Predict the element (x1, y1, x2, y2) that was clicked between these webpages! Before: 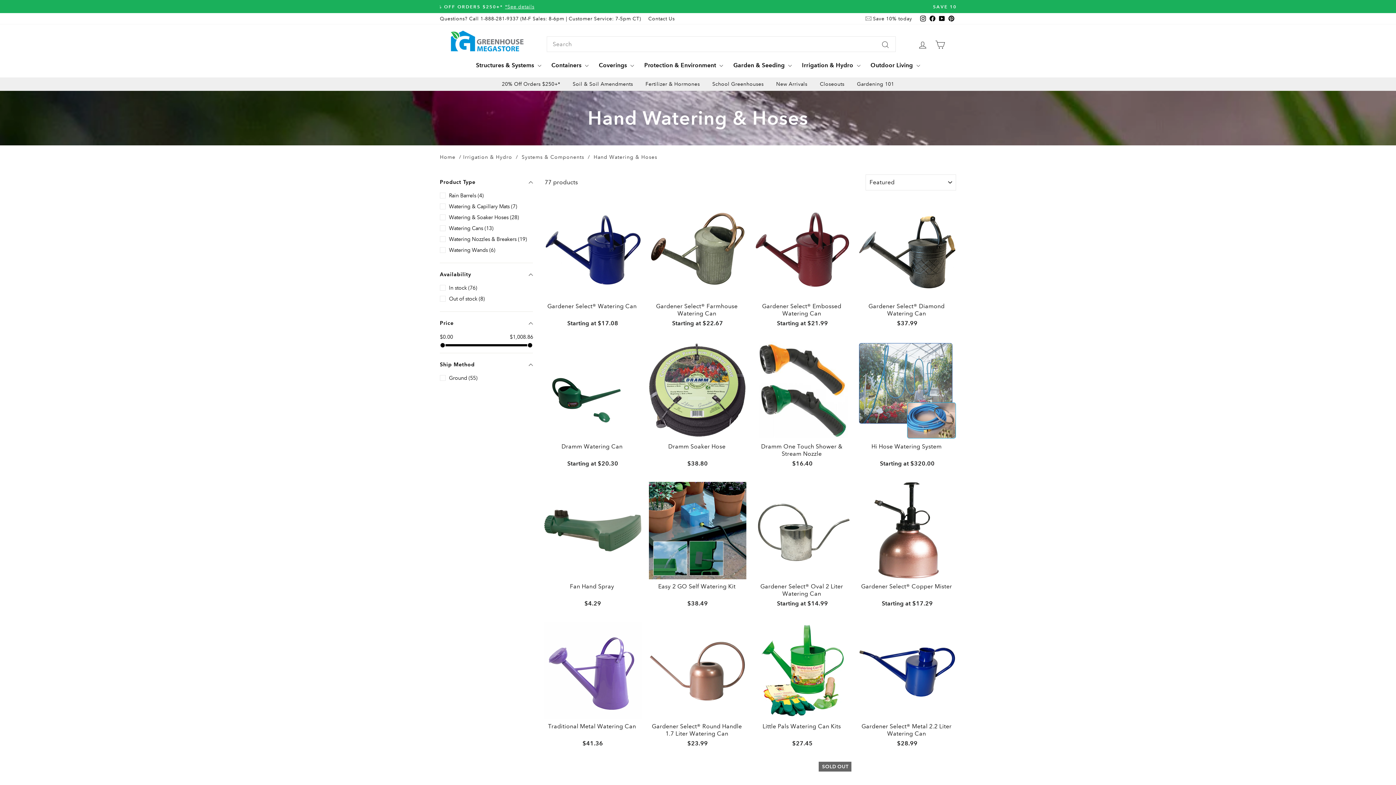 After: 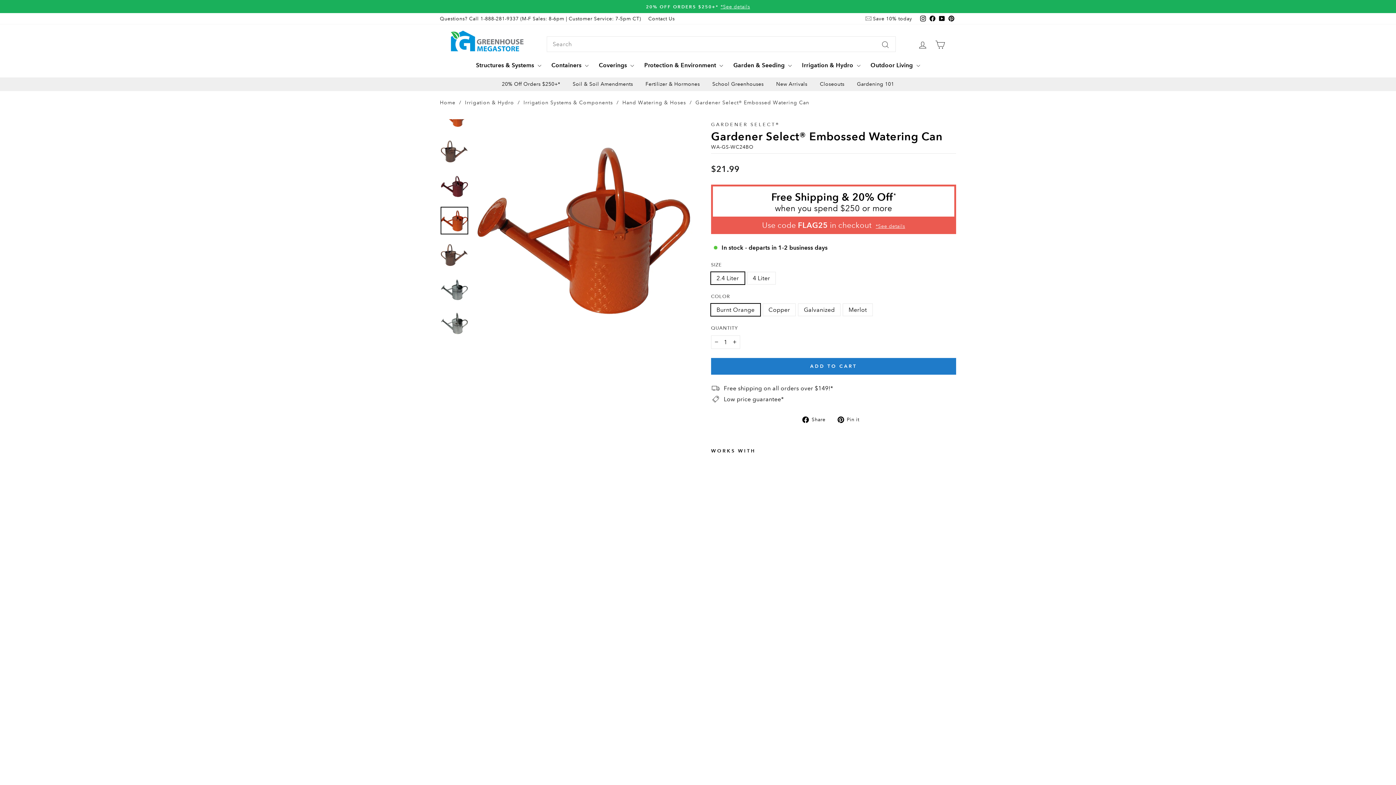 Action: bbox: (753, 299, 851, 330) label: Gardener Select® Embossed Watering Can
Starting at $21.99